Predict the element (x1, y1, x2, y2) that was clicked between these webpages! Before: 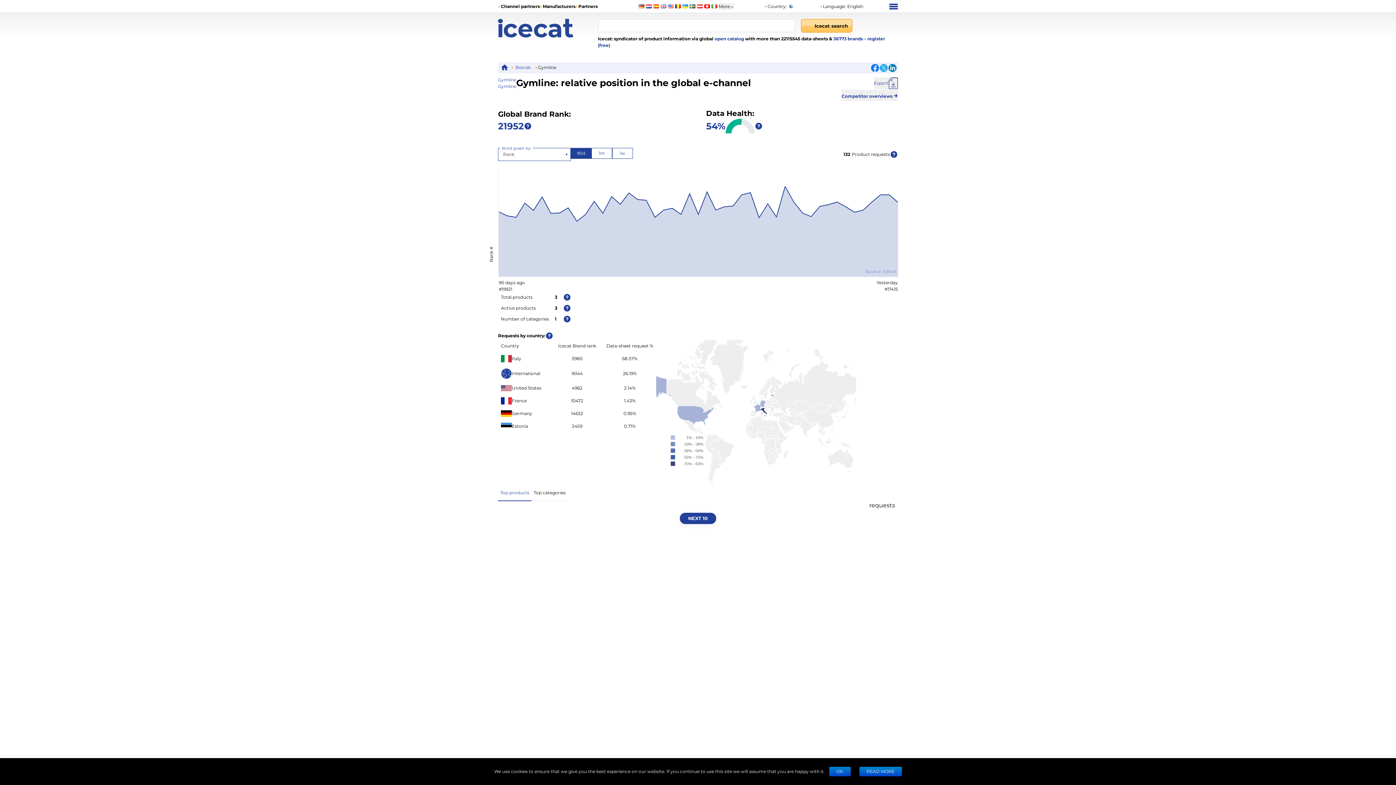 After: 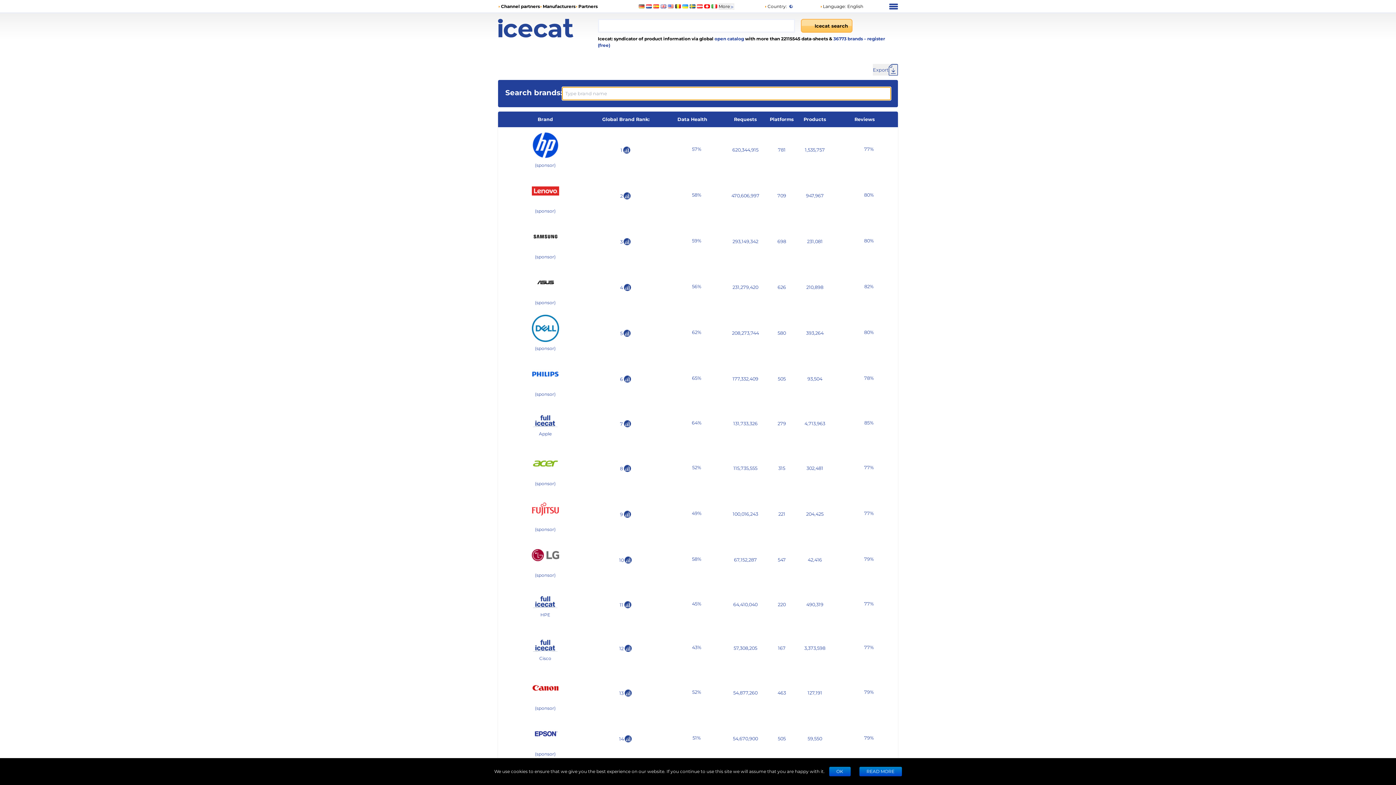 Action: bbox: (833, 36, 864, 41) label: 36773 brands 